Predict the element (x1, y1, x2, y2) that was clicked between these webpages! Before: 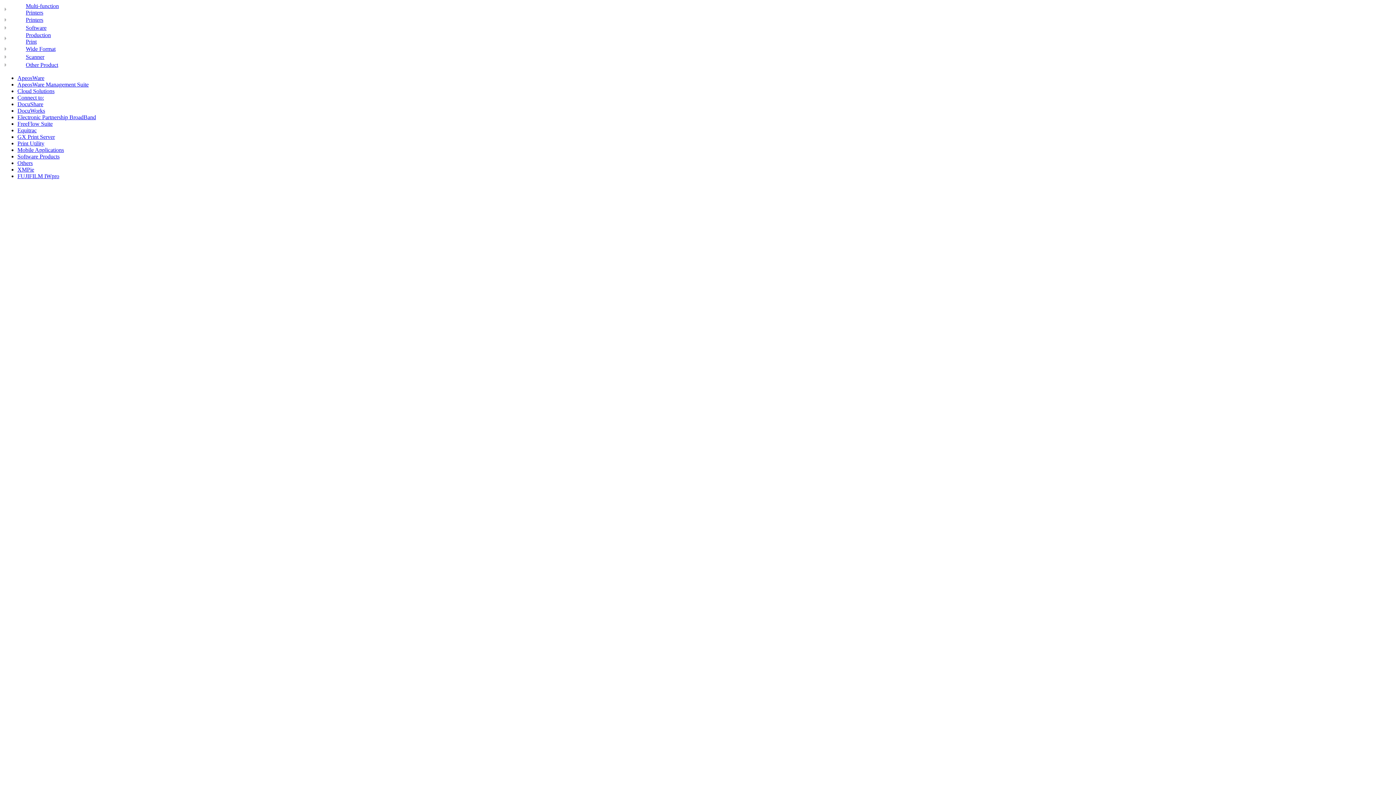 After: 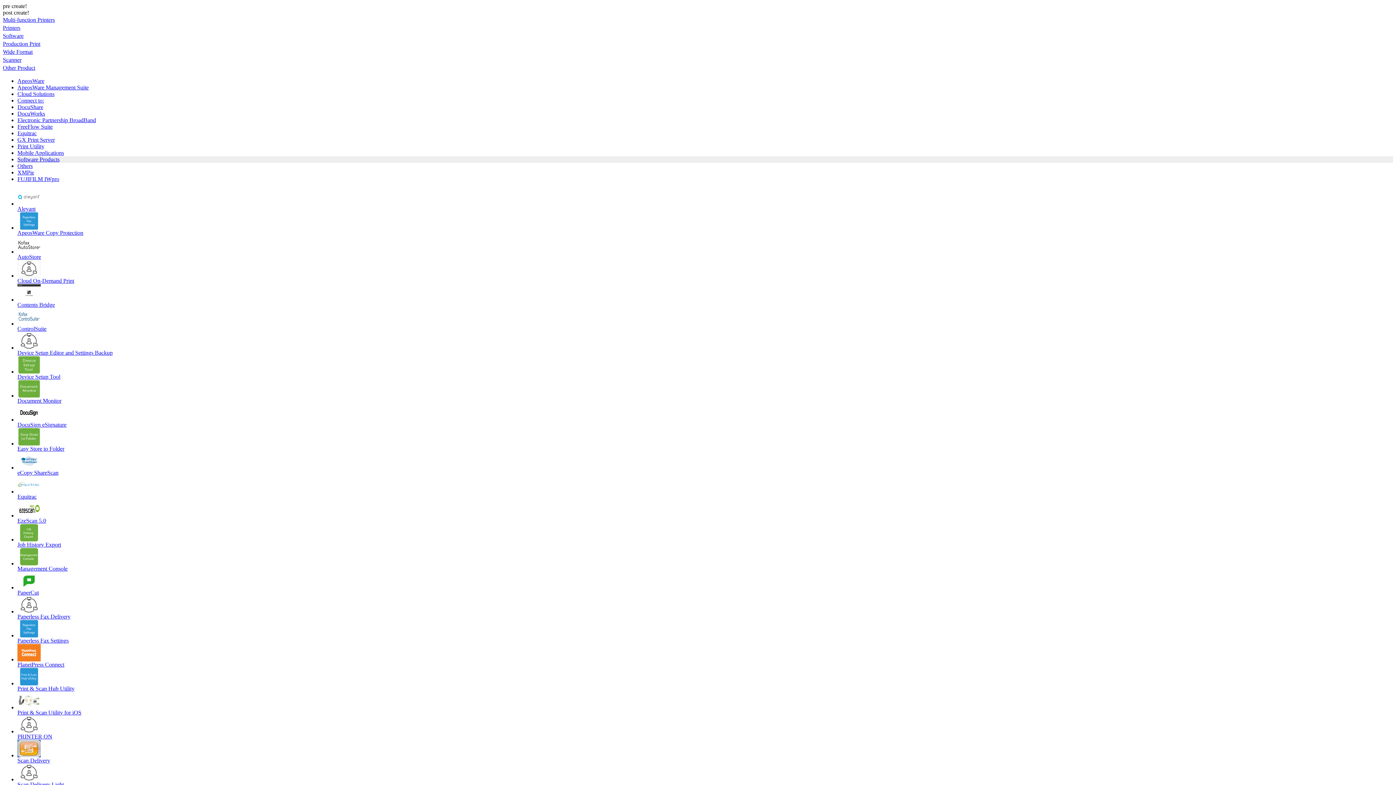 Action: bbox: (17, 153, 59, 159) label: Software Products